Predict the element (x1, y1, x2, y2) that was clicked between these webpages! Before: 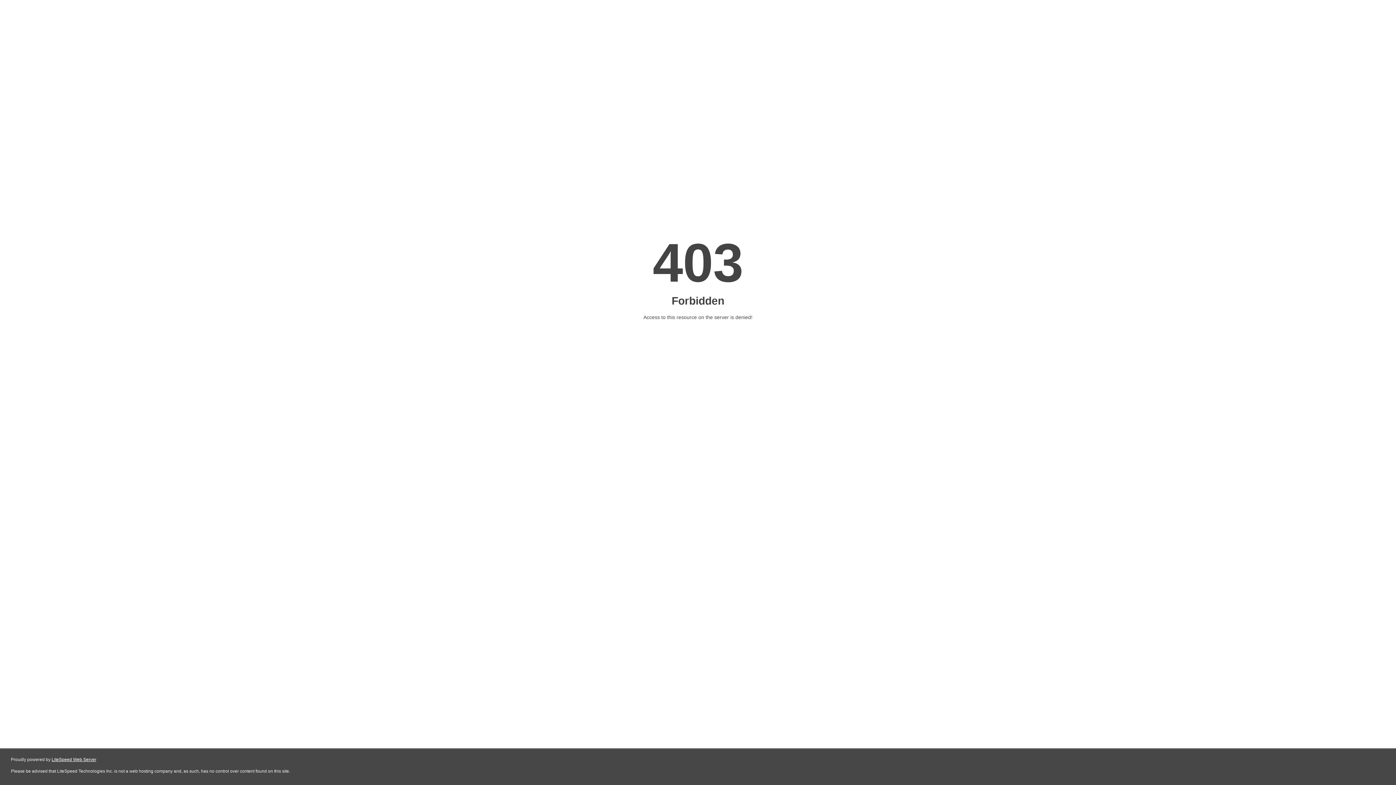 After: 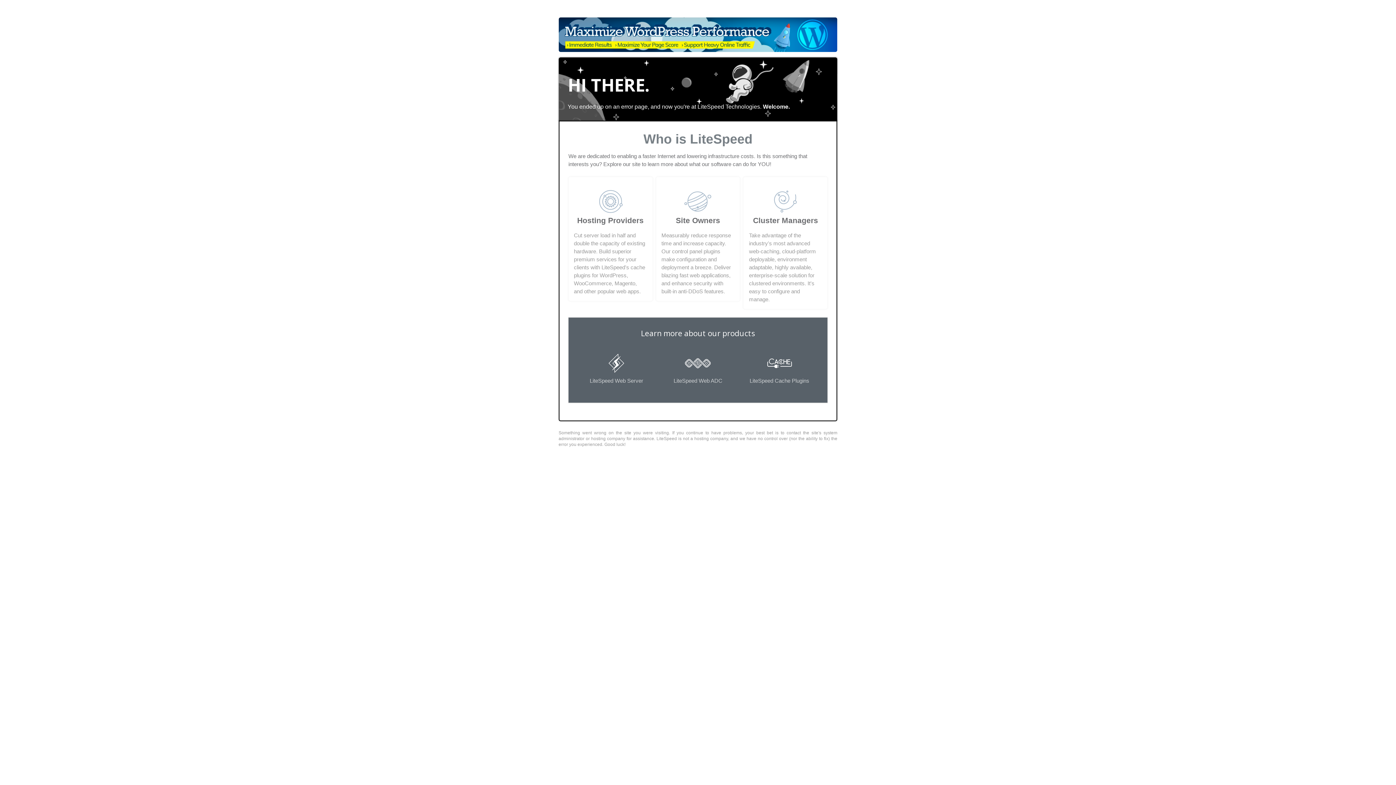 Action: label: LiteSpeed Web Server bbox: (51, 757, 96, 762)